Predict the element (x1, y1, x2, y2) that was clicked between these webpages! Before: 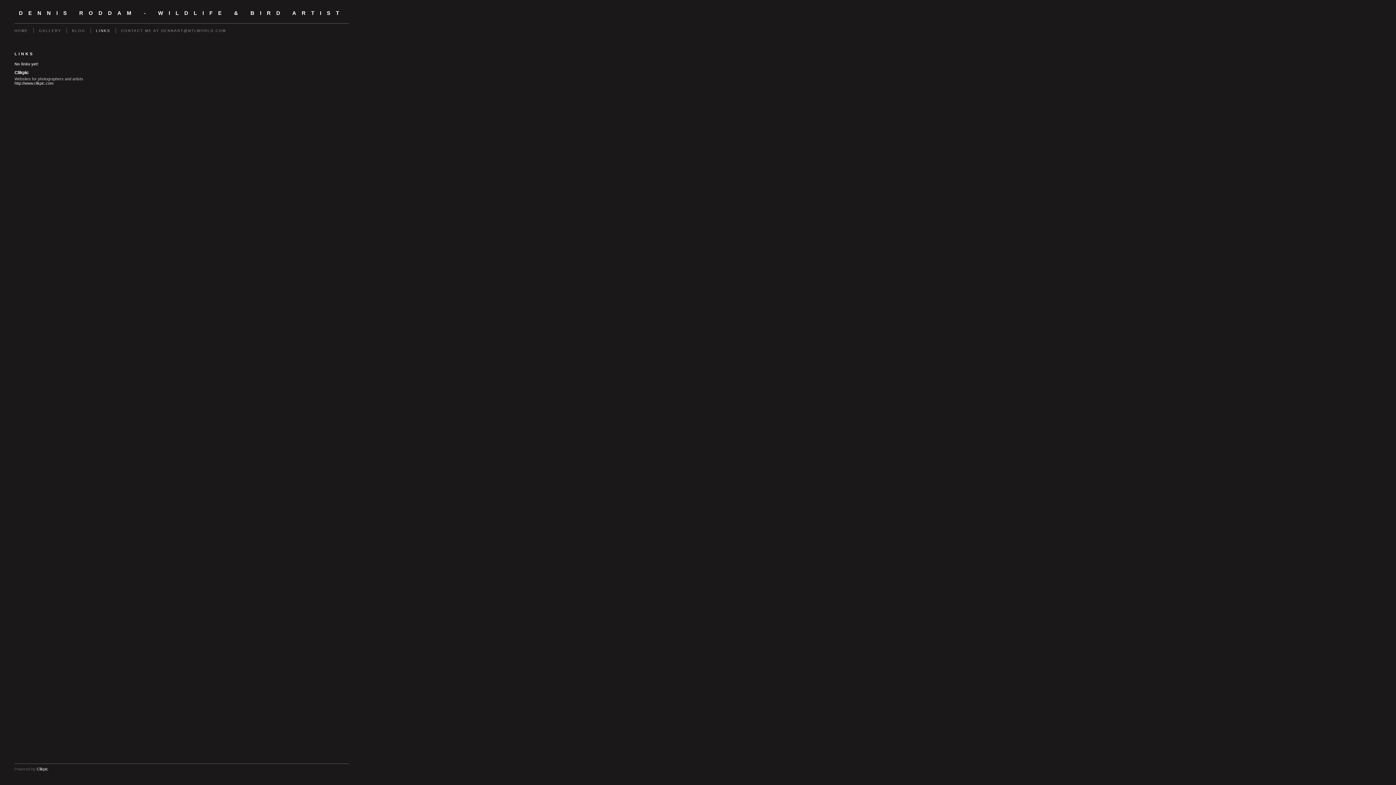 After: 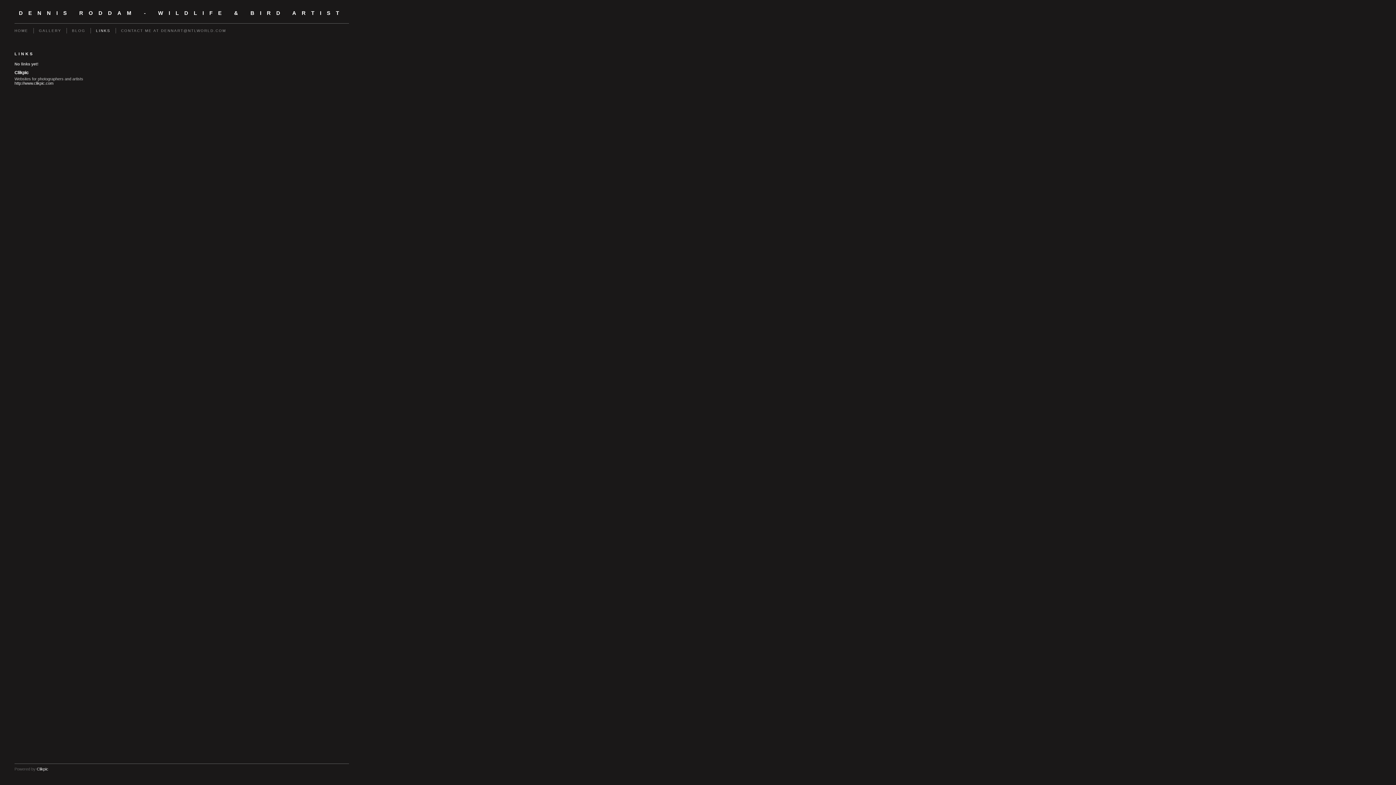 Action: label: LINKS bbox: (90, 28, 115, 33)